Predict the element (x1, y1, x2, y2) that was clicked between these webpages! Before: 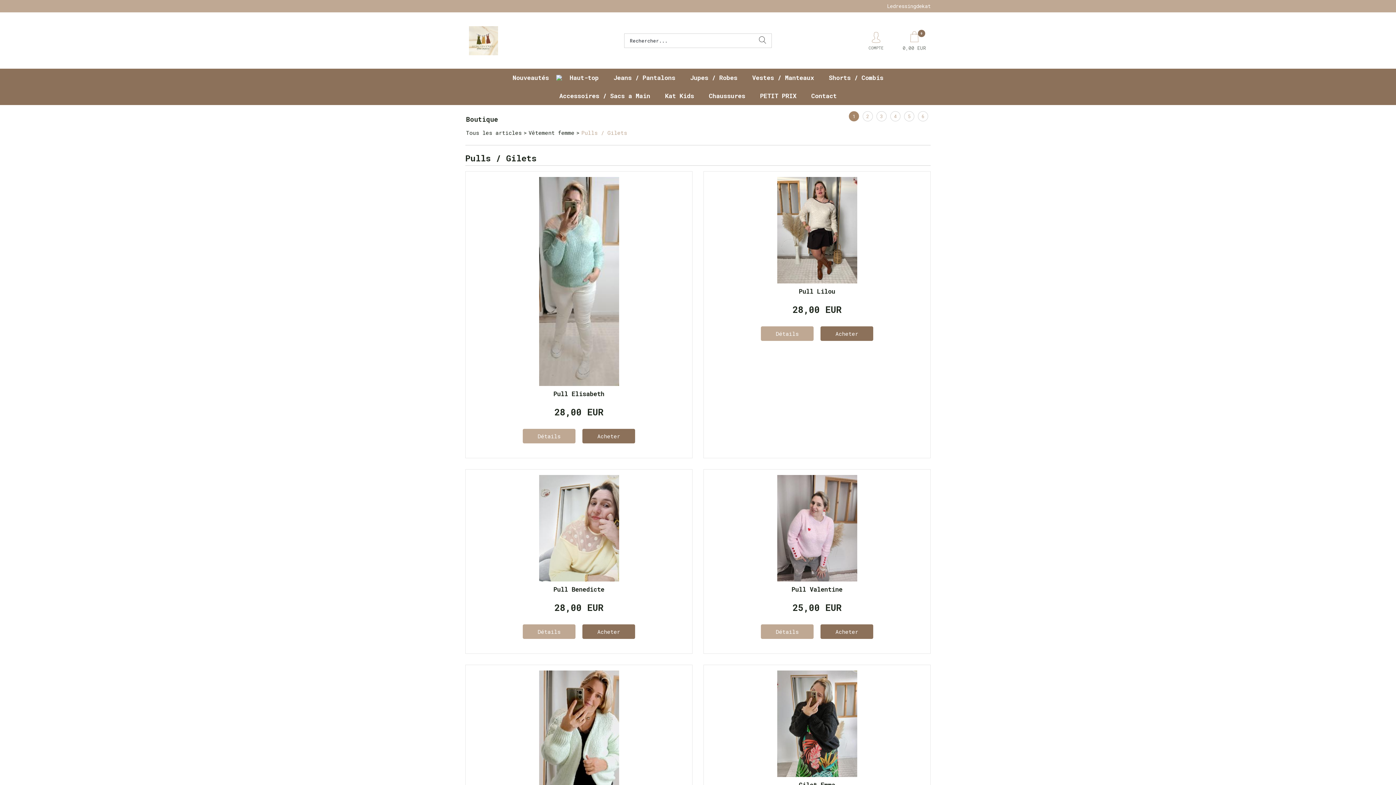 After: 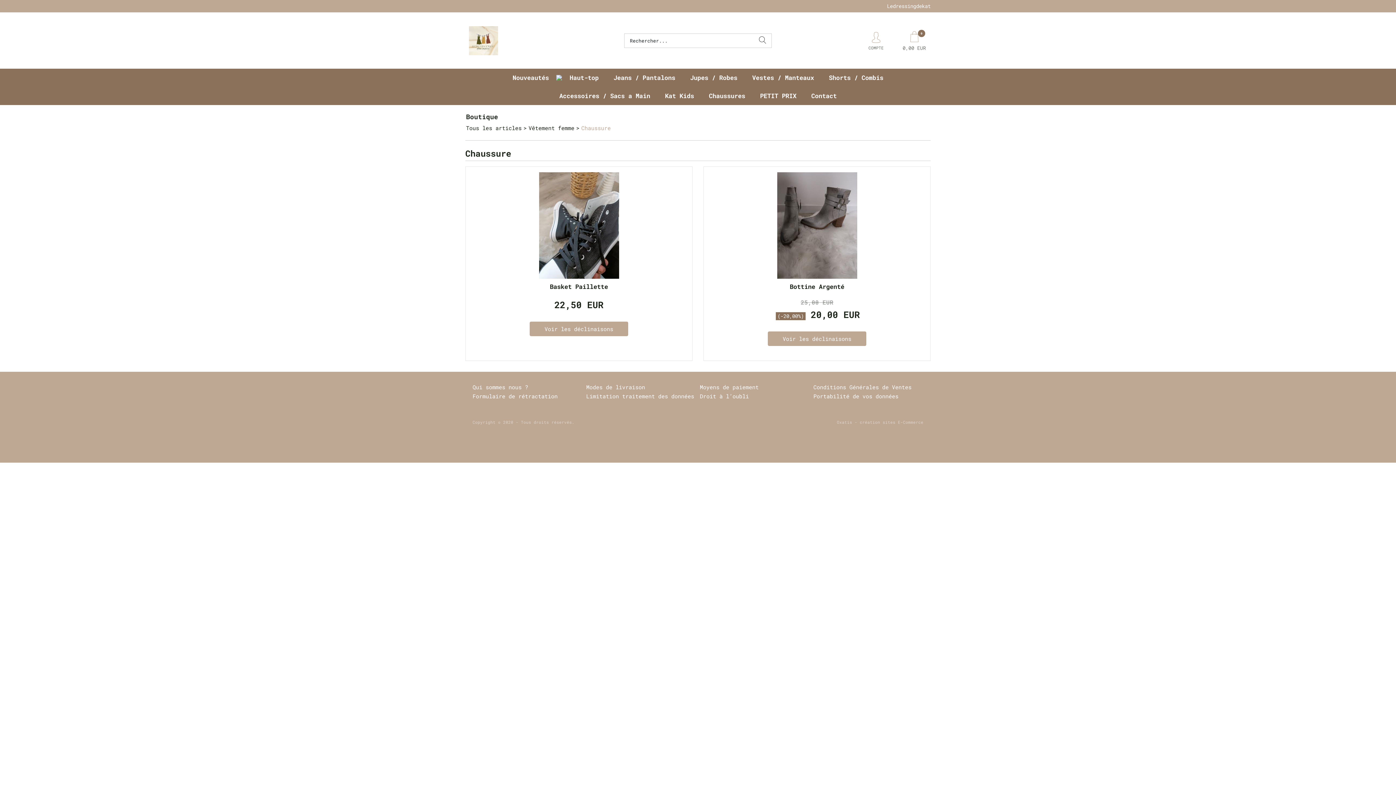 Action: bbox: (701, 86, 752, 105) label: Chaussures